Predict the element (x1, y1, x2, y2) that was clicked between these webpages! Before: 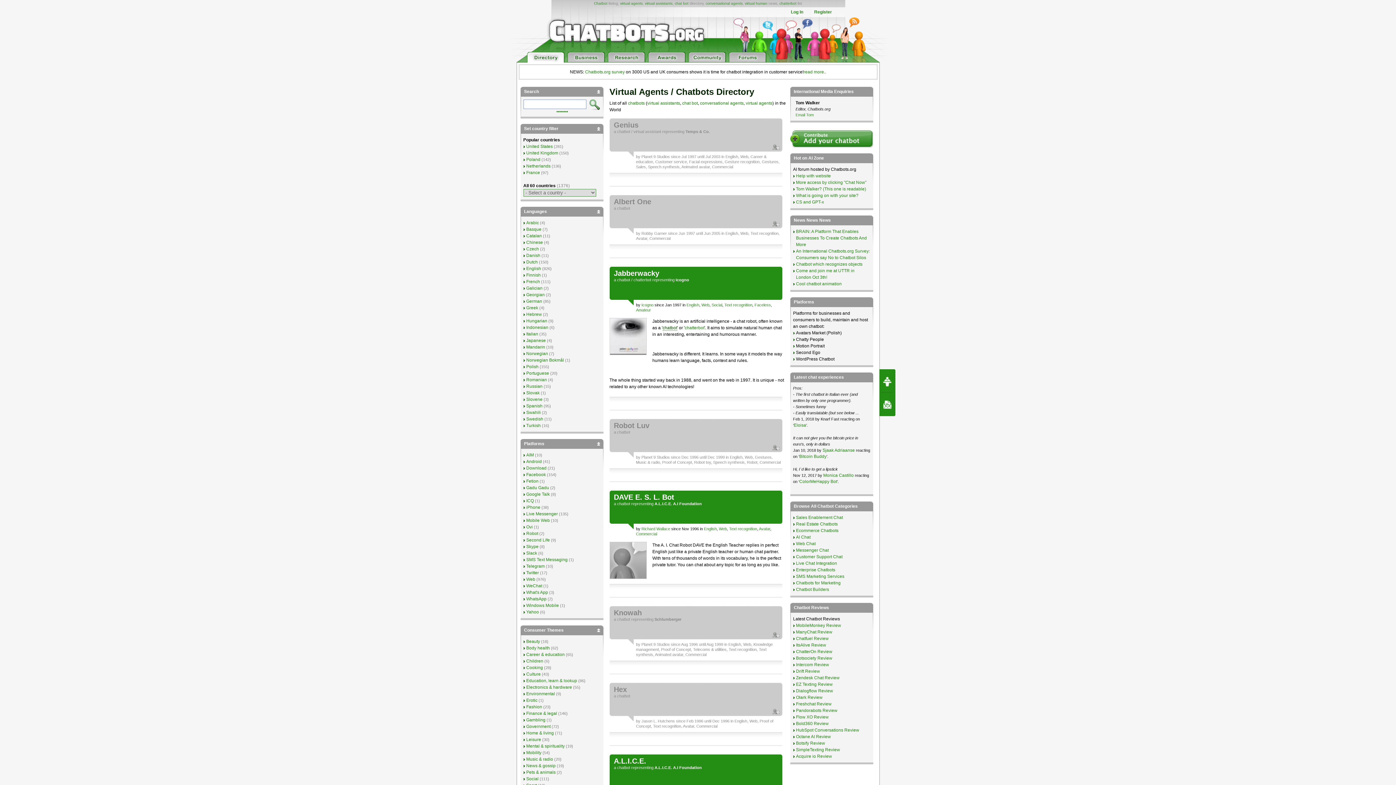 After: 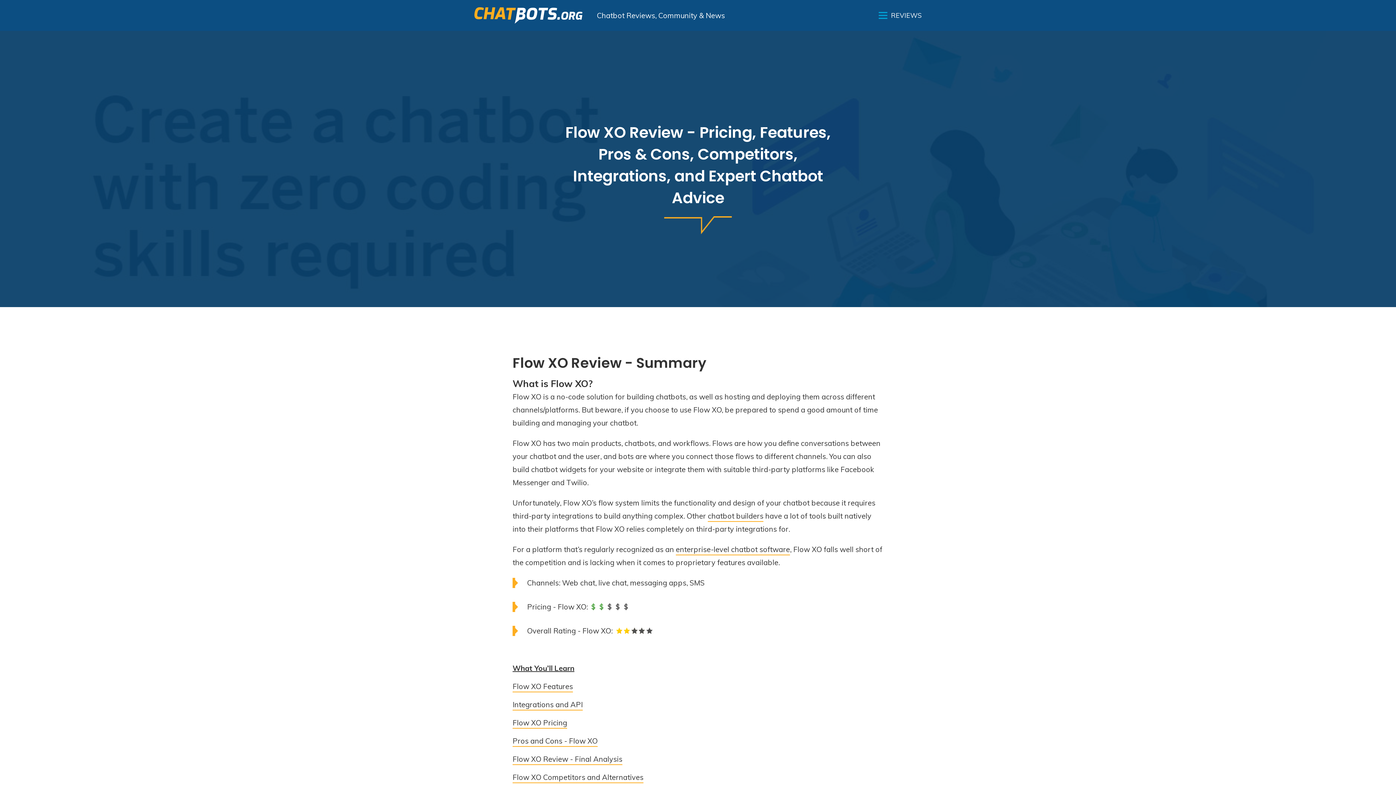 Action: bbox: (796, 714, 828, 719) label: Flow XO Review